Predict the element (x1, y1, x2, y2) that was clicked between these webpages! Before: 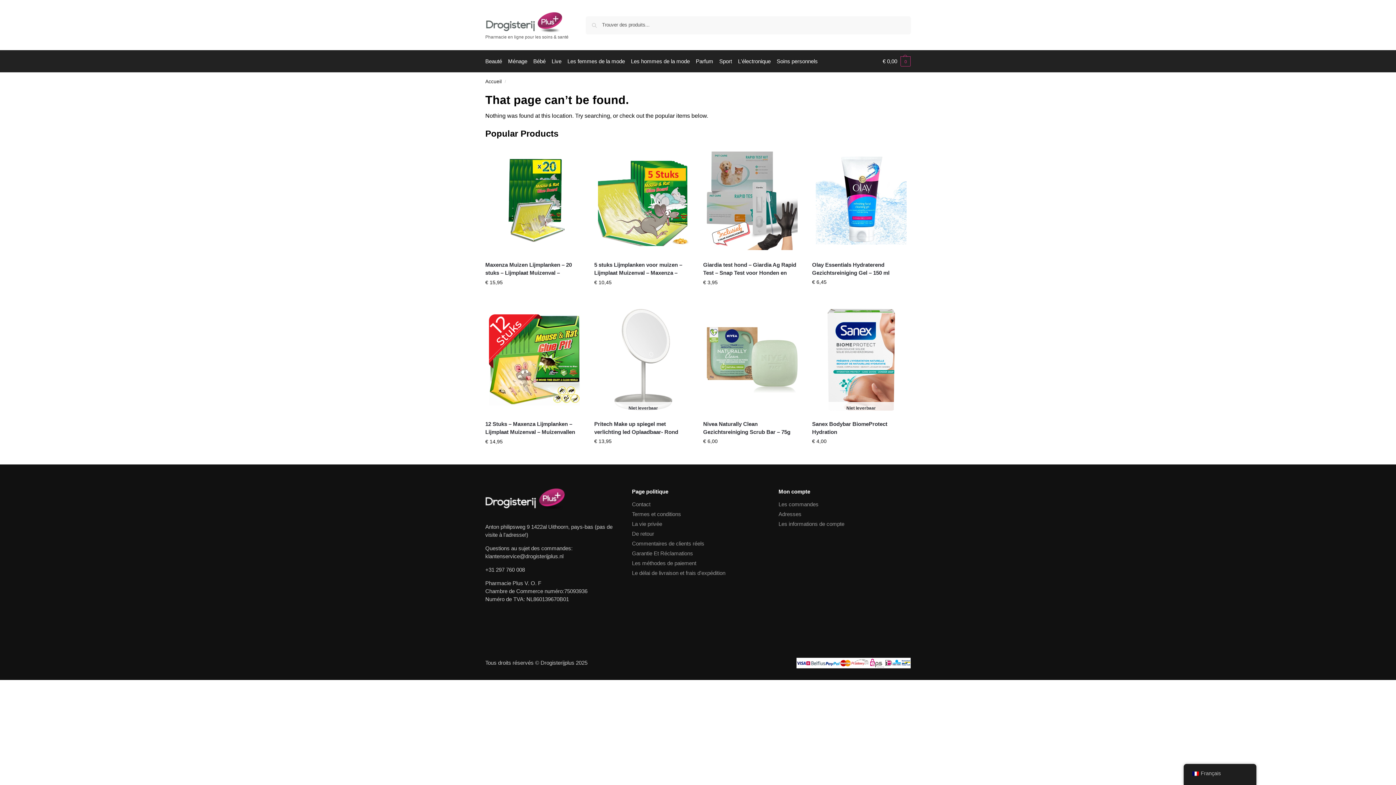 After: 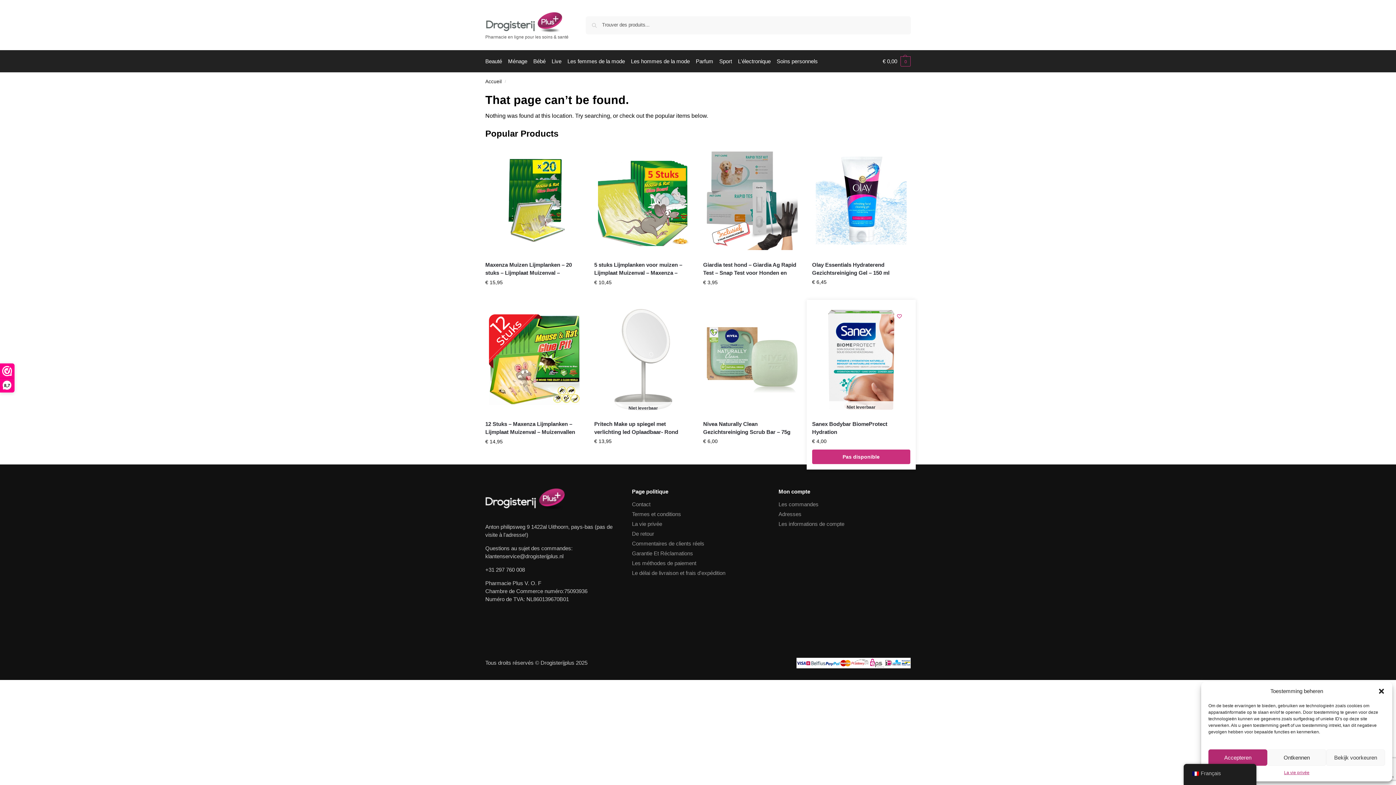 Action: bbox: (894, 310, 904, 321) label: Wishlist